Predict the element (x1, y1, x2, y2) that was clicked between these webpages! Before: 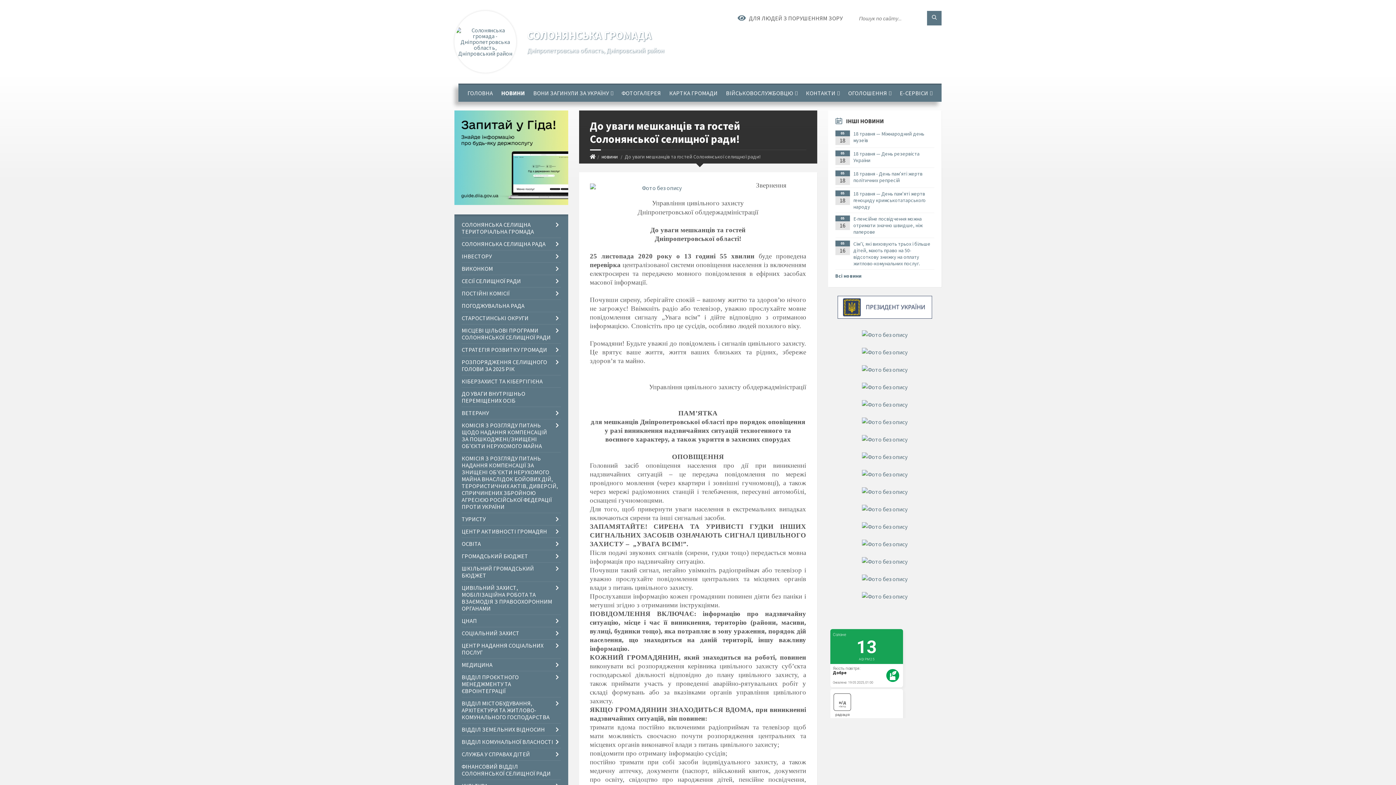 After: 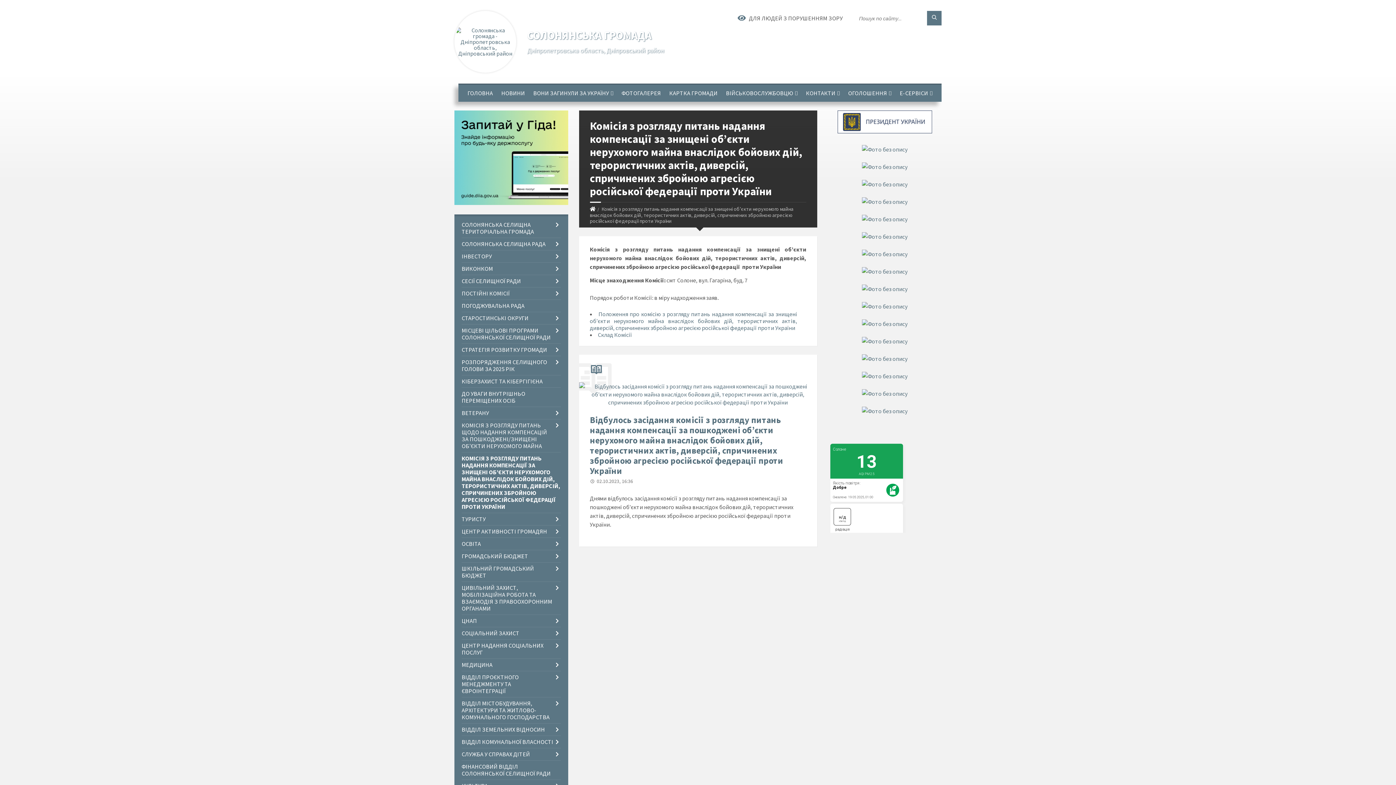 Action: bbox: (461, 452, 560, 513) label: КОМІСІЯ З РОЗГЛЯДУ ПИТАНЬ НАДАННЯ КОМПЕНСАЦІЇ ЗА ЗНИЩЕНІ ОБ’ЄКТИ НЕРУХОМОГО МАЙНА ВНАСЛІДОК БОЙОВИХ ДІЙ, ТЕРОРИСТИЧНИХ АКТІВ, ДИВЕРСІЙ, СПРИЧИНЕНИХ ЗБРОЙНОЮ АГРЕСІЄЮ РОСІЙСЬКОЇ ФЕДЕРАЦІЇ ПРОТИ УКРАЇНИ